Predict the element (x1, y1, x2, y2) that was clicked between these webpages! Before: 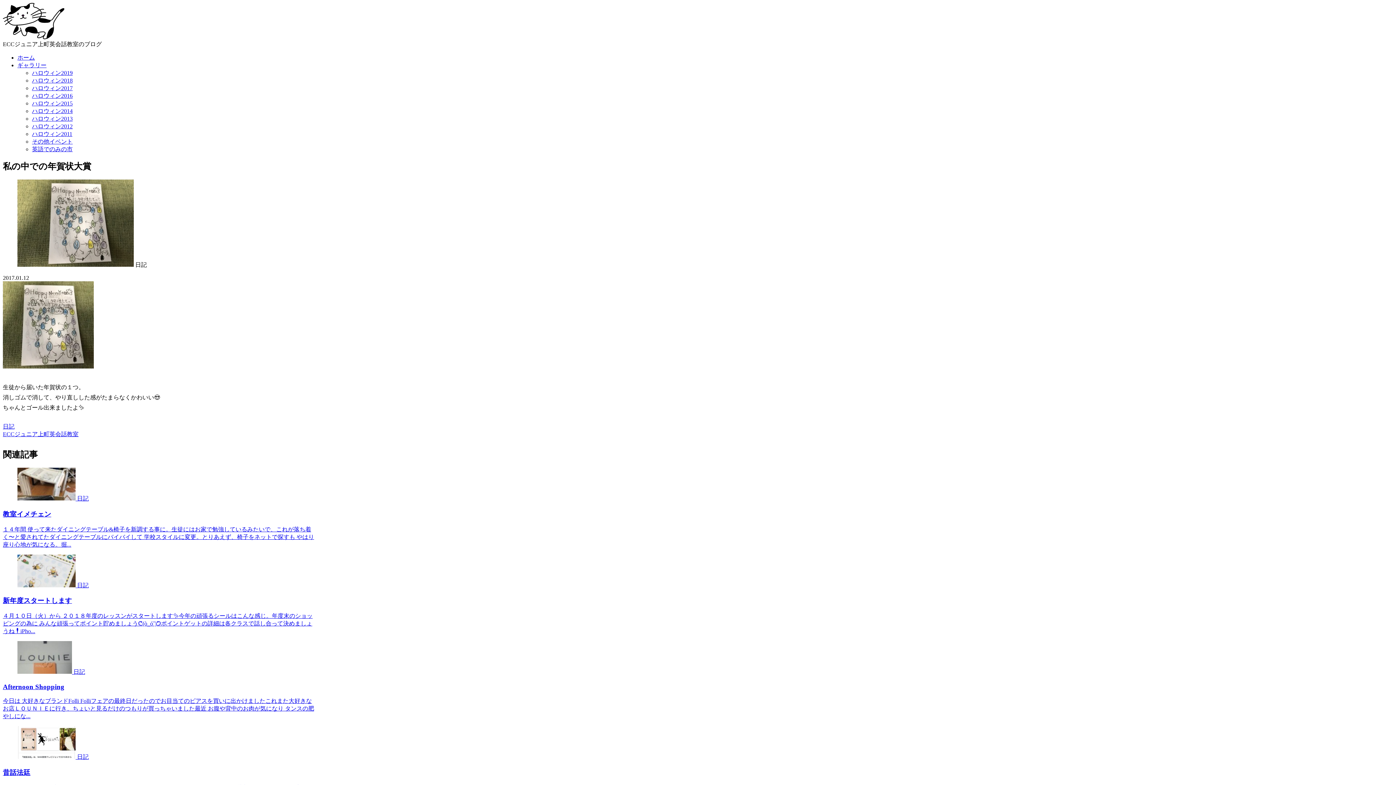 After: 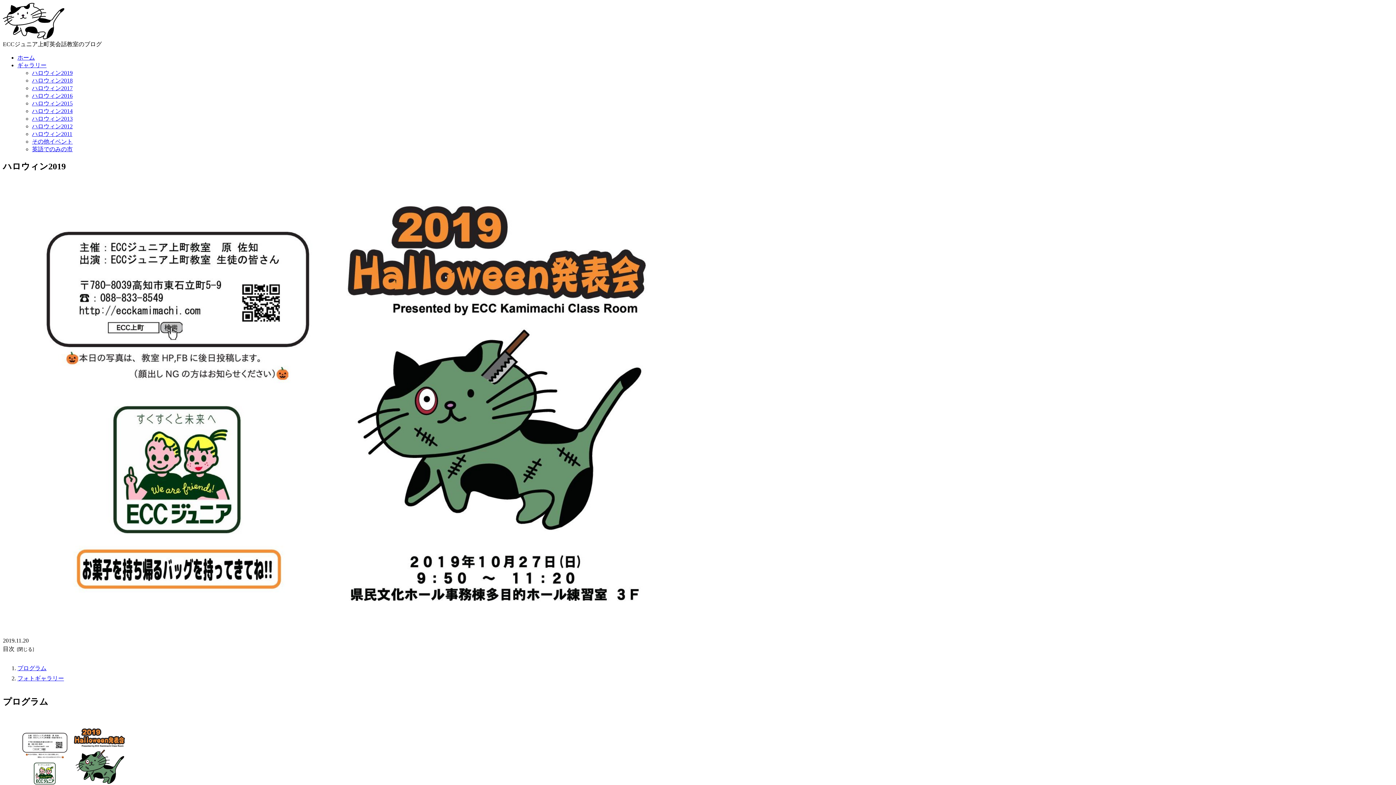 Action: label: ハロウィン2019 bbox: (32, 69, 1393, 77)